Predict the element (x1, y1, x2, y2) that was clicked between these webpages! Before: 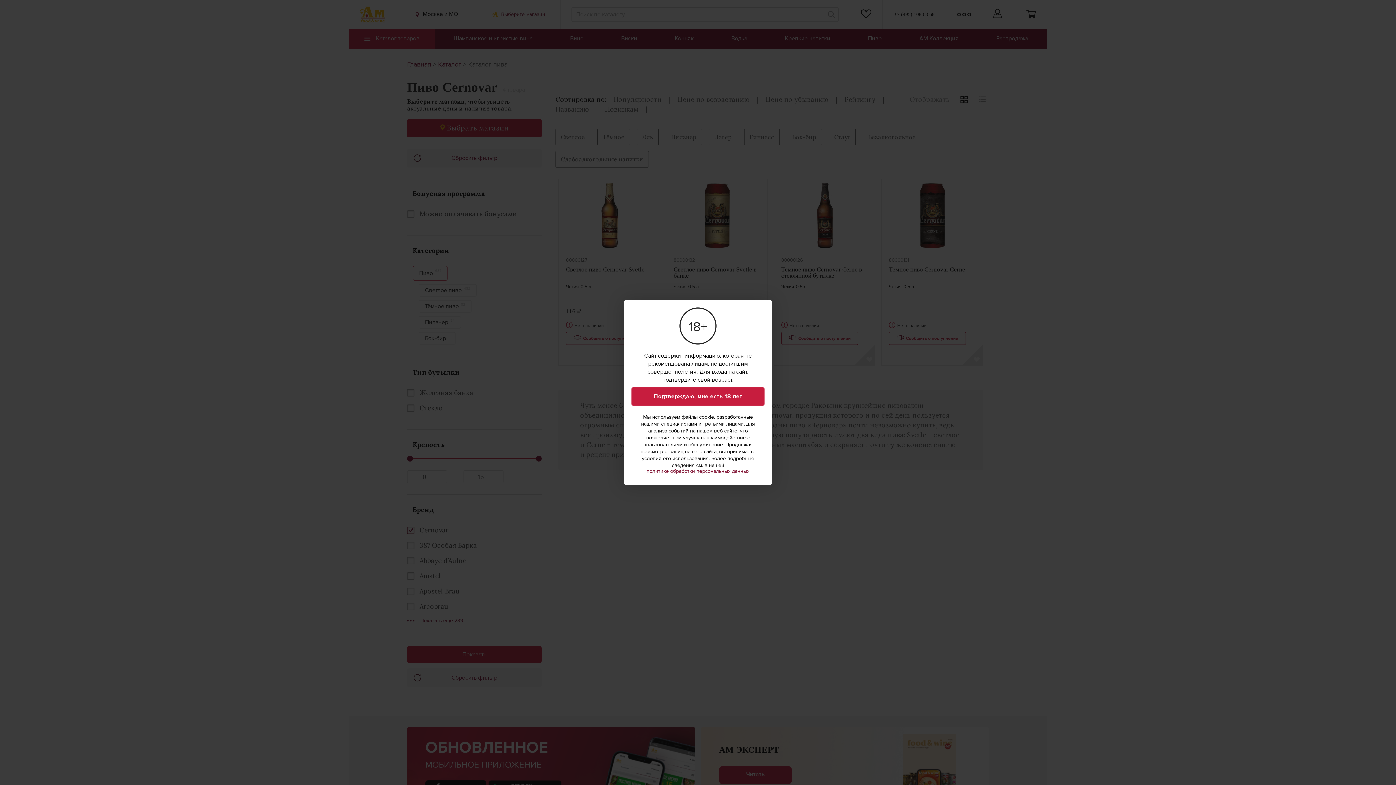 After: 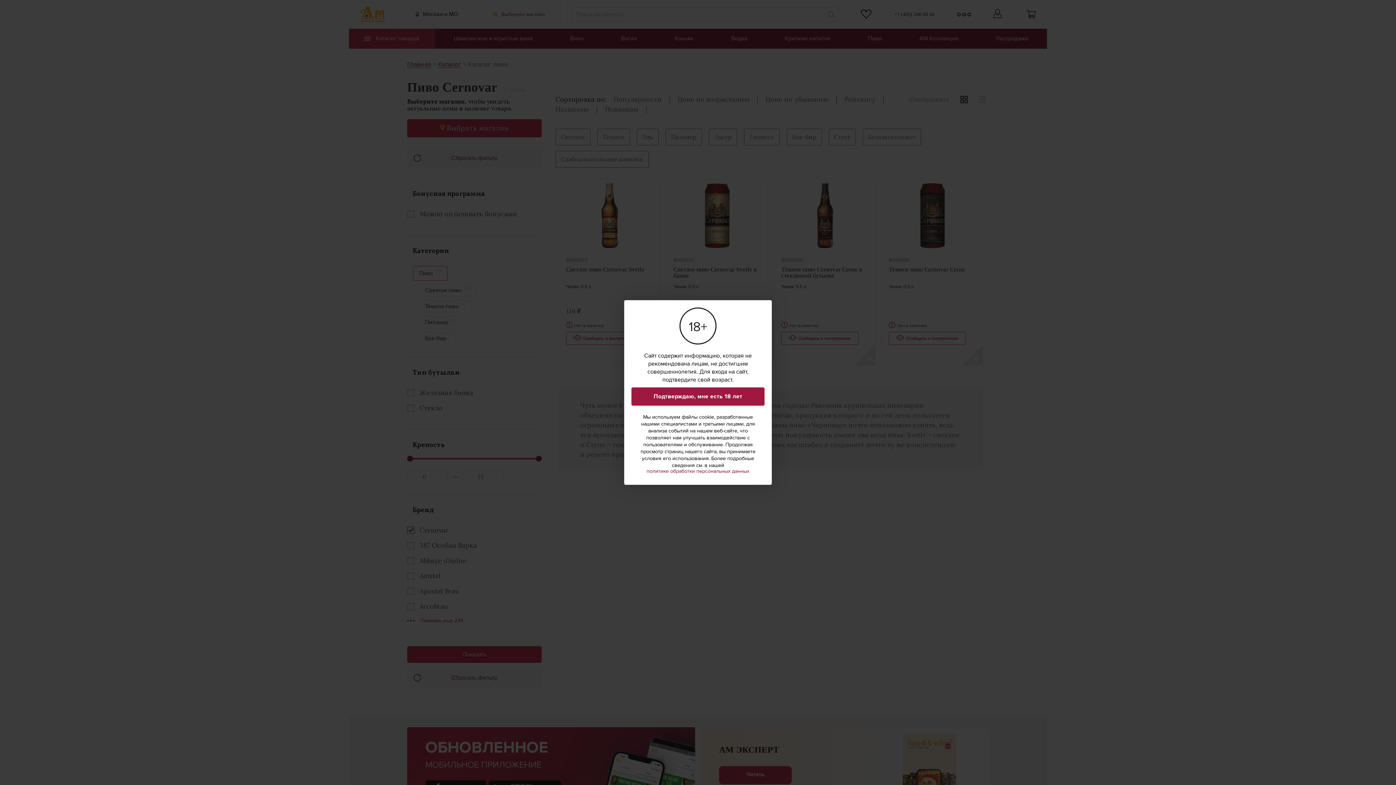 Action: bbox: (631, 387, 764, 405) label: Подтверждаю, мне есть 18 лет